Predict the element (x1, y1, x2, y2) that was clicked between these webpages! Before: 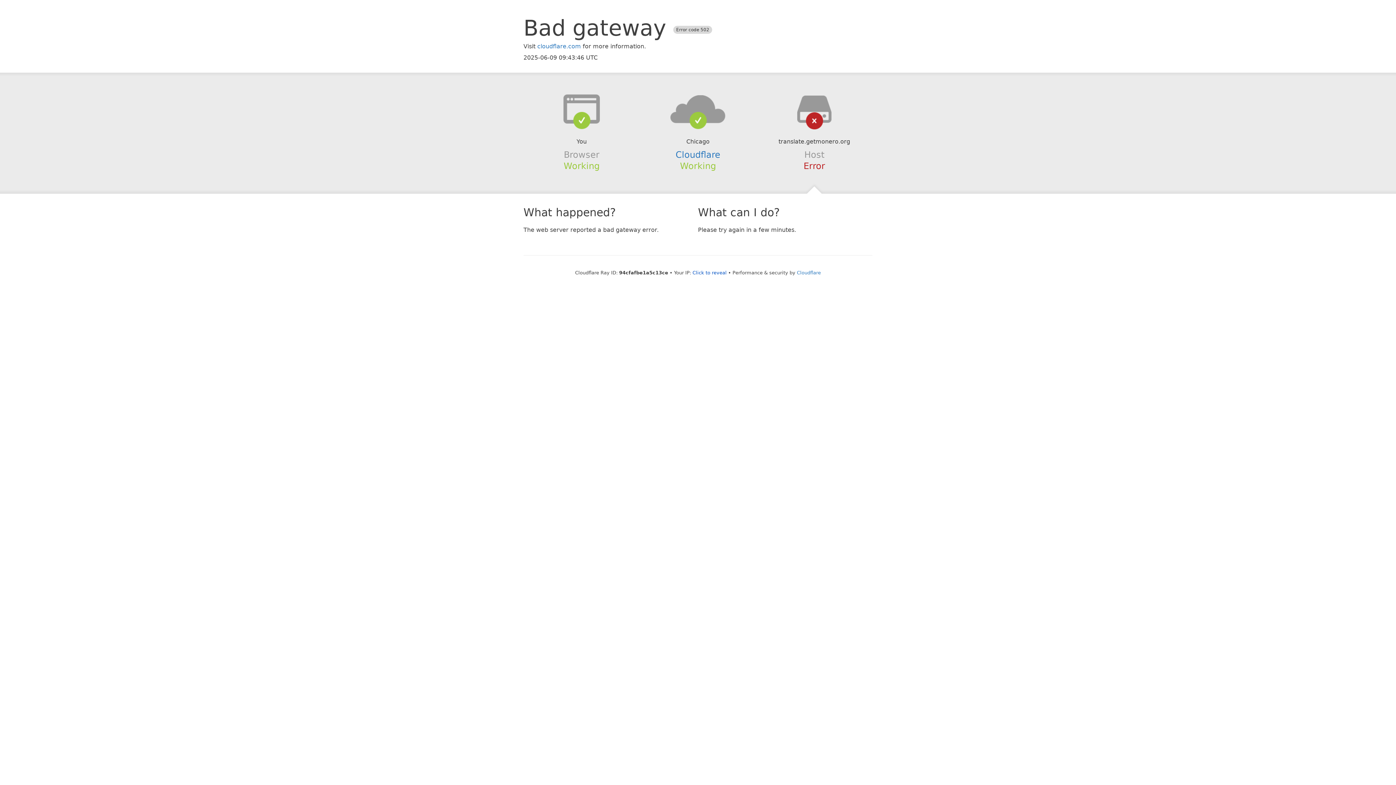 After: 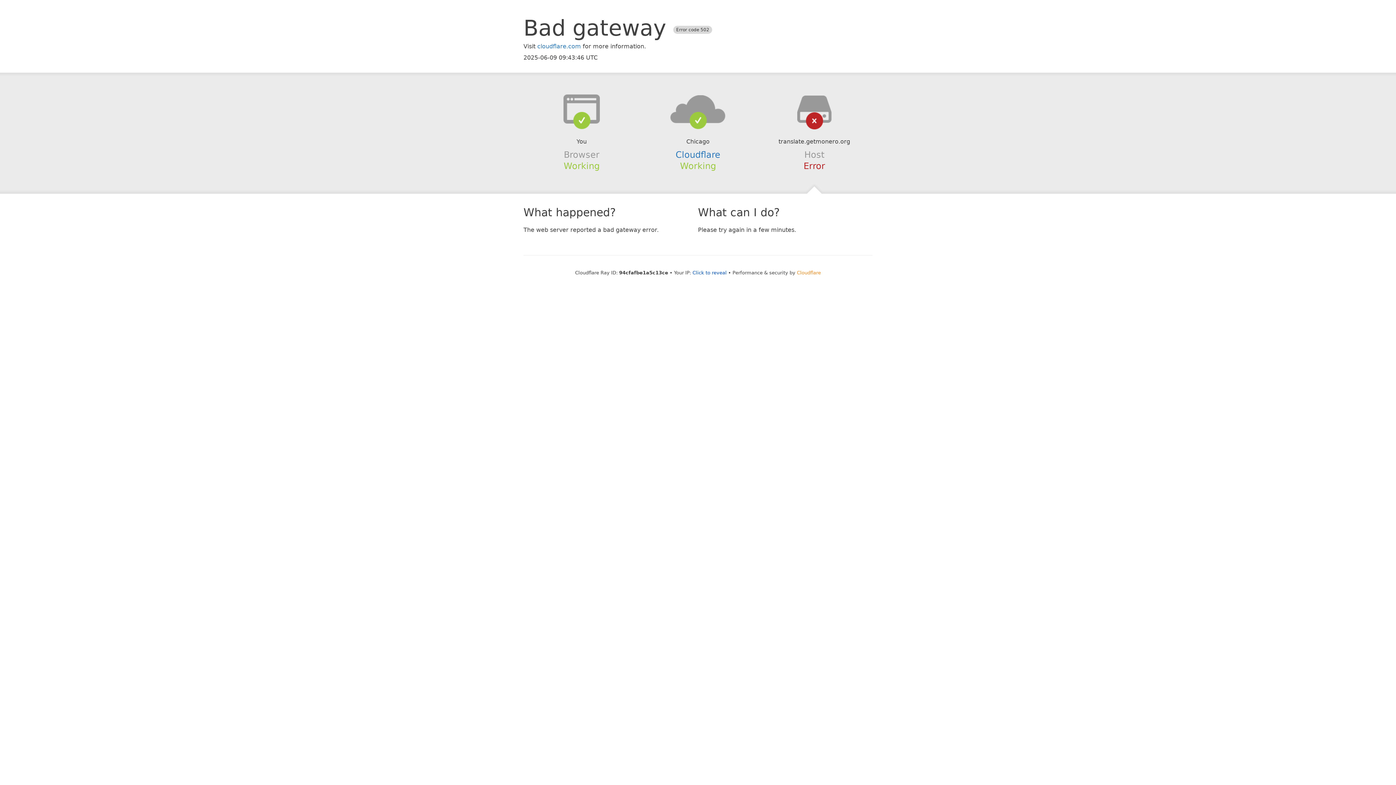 Action: bbox: (797, 270, 821, 275) label: Cloudflare